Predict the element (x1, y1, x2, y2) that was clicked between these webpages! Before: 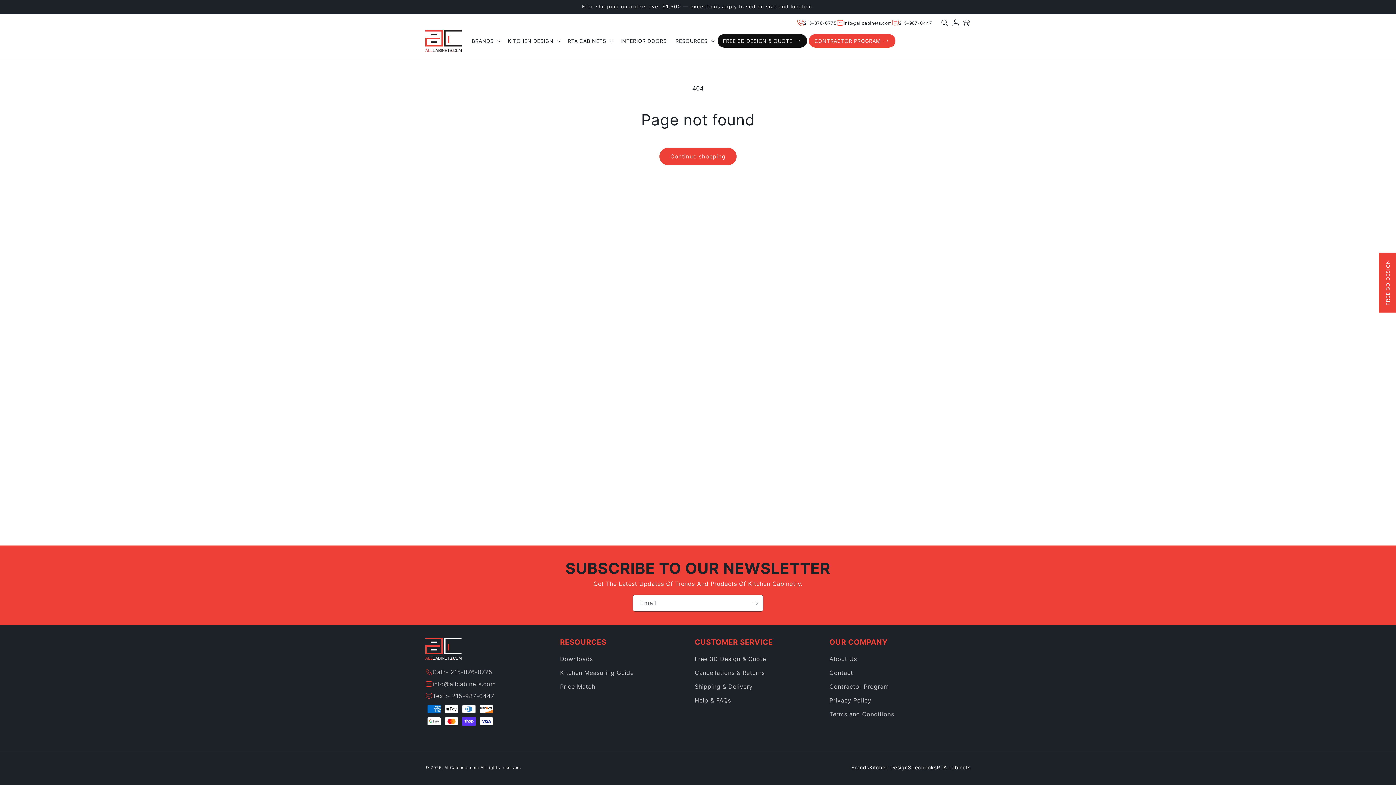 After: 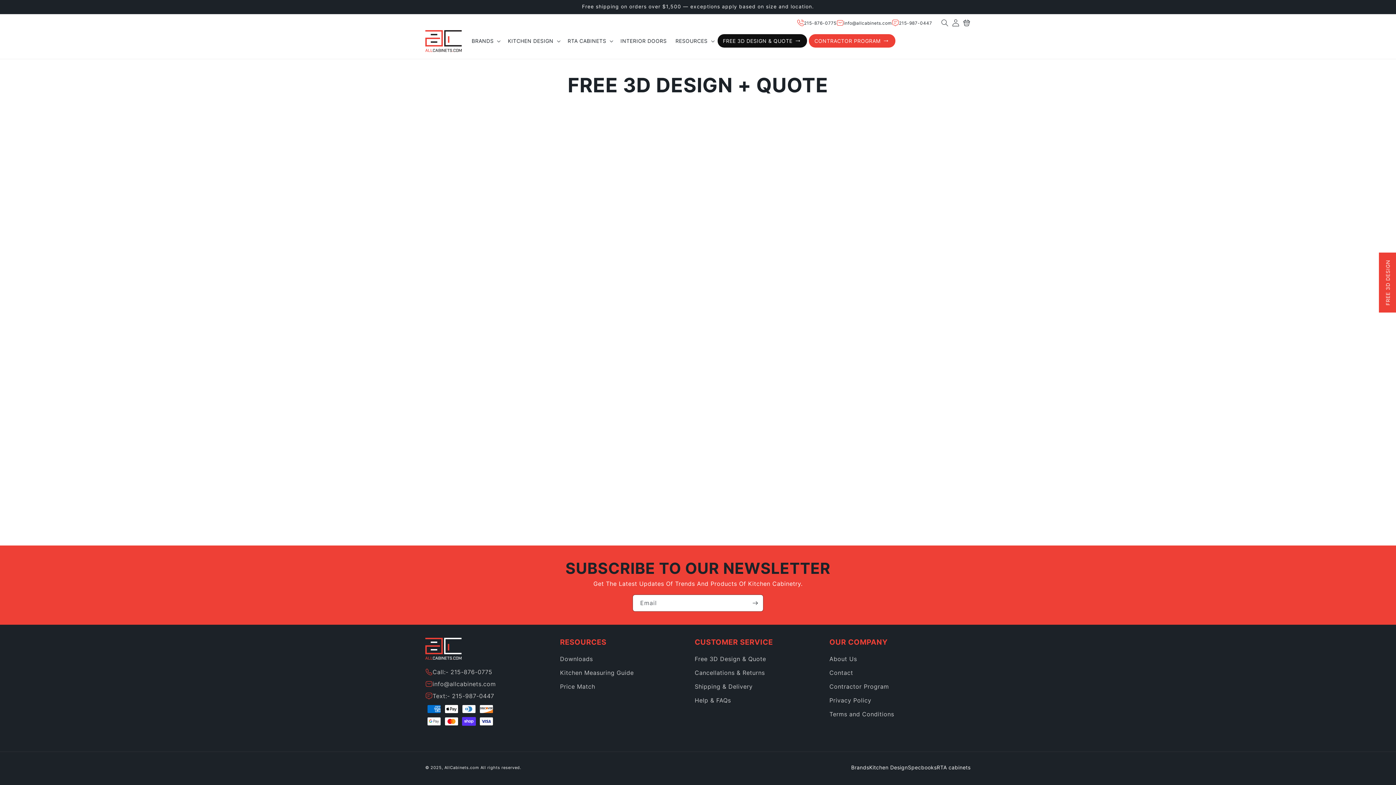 Action: bbox: (1379, 252, 1396, 312) label: FREE 3D DESIGN